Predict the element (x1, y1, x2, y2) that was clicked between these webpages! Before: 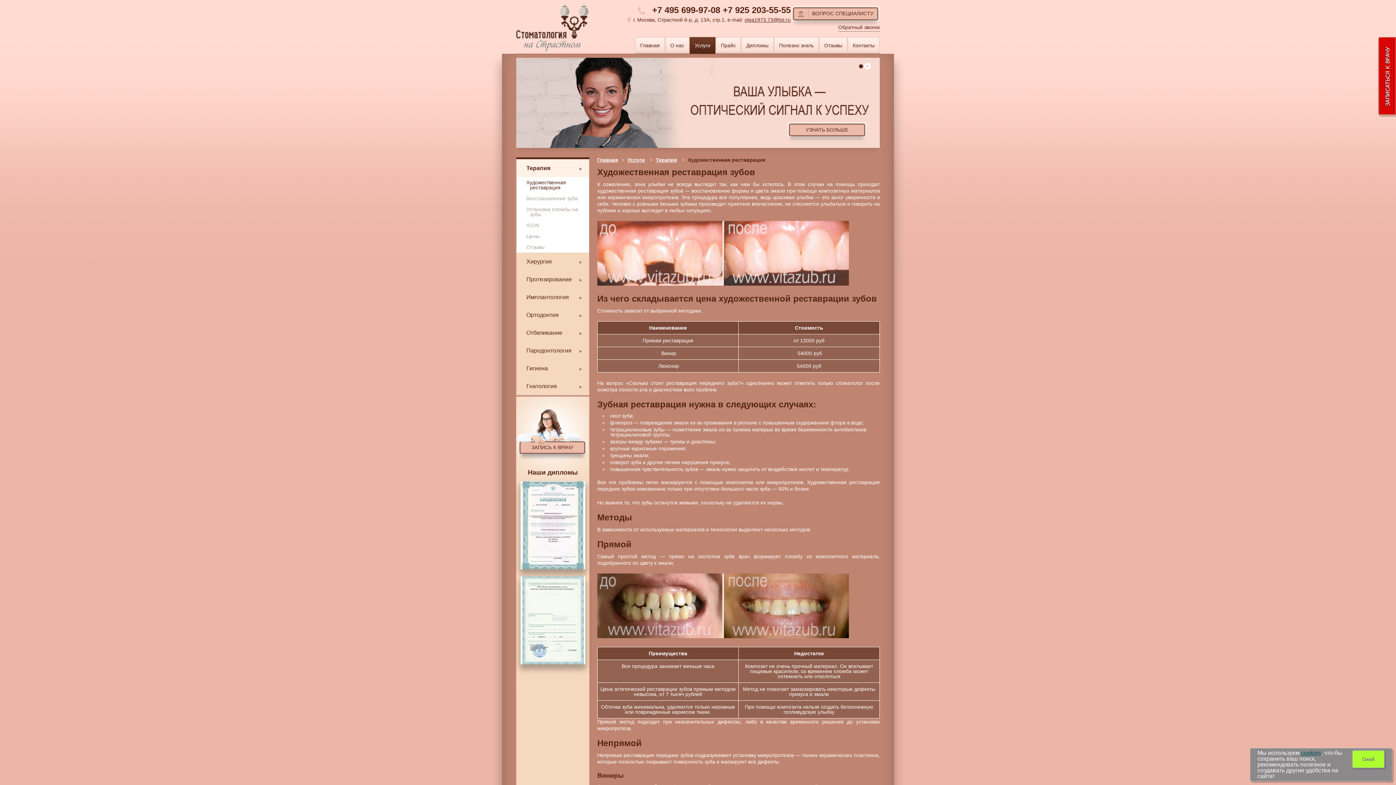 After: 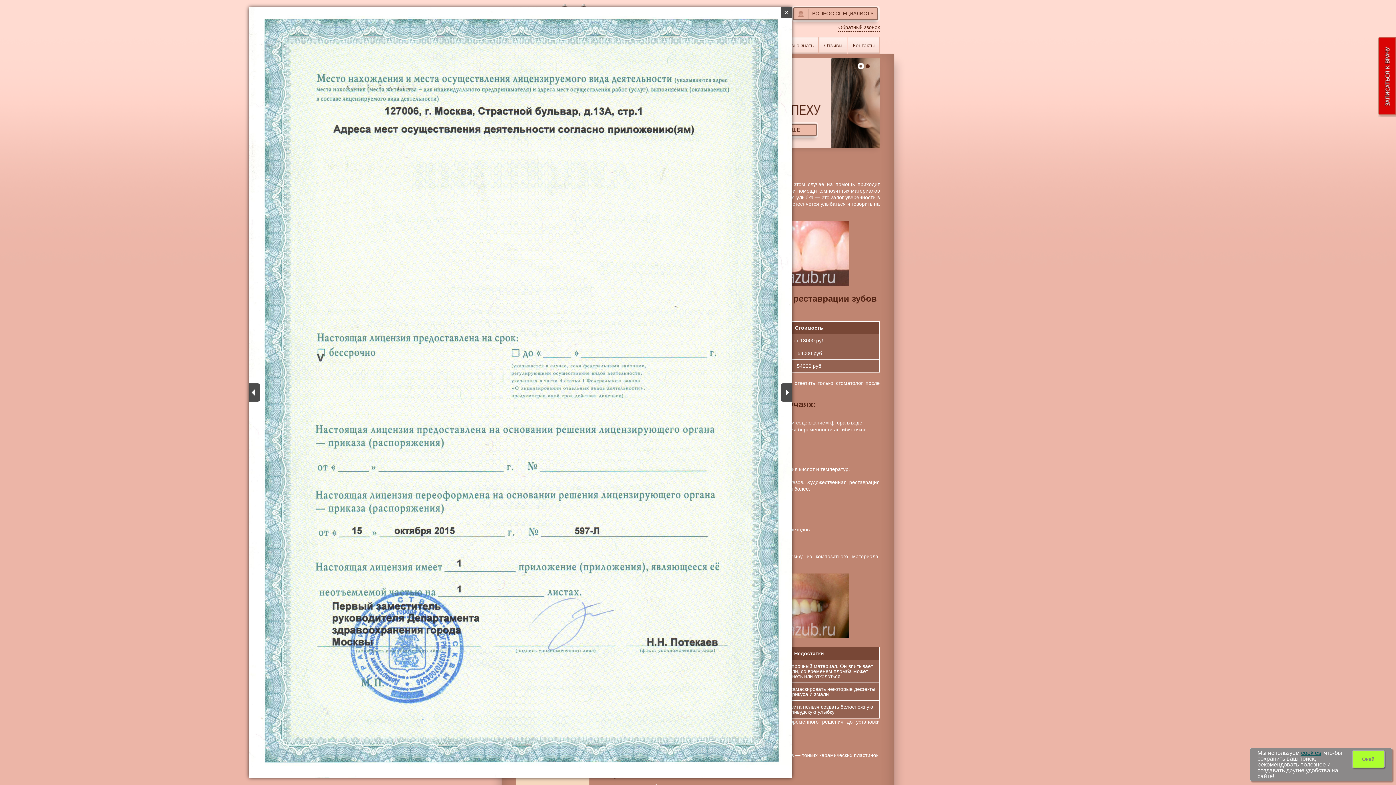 Action: bbox: (520, 576, 585, 664)